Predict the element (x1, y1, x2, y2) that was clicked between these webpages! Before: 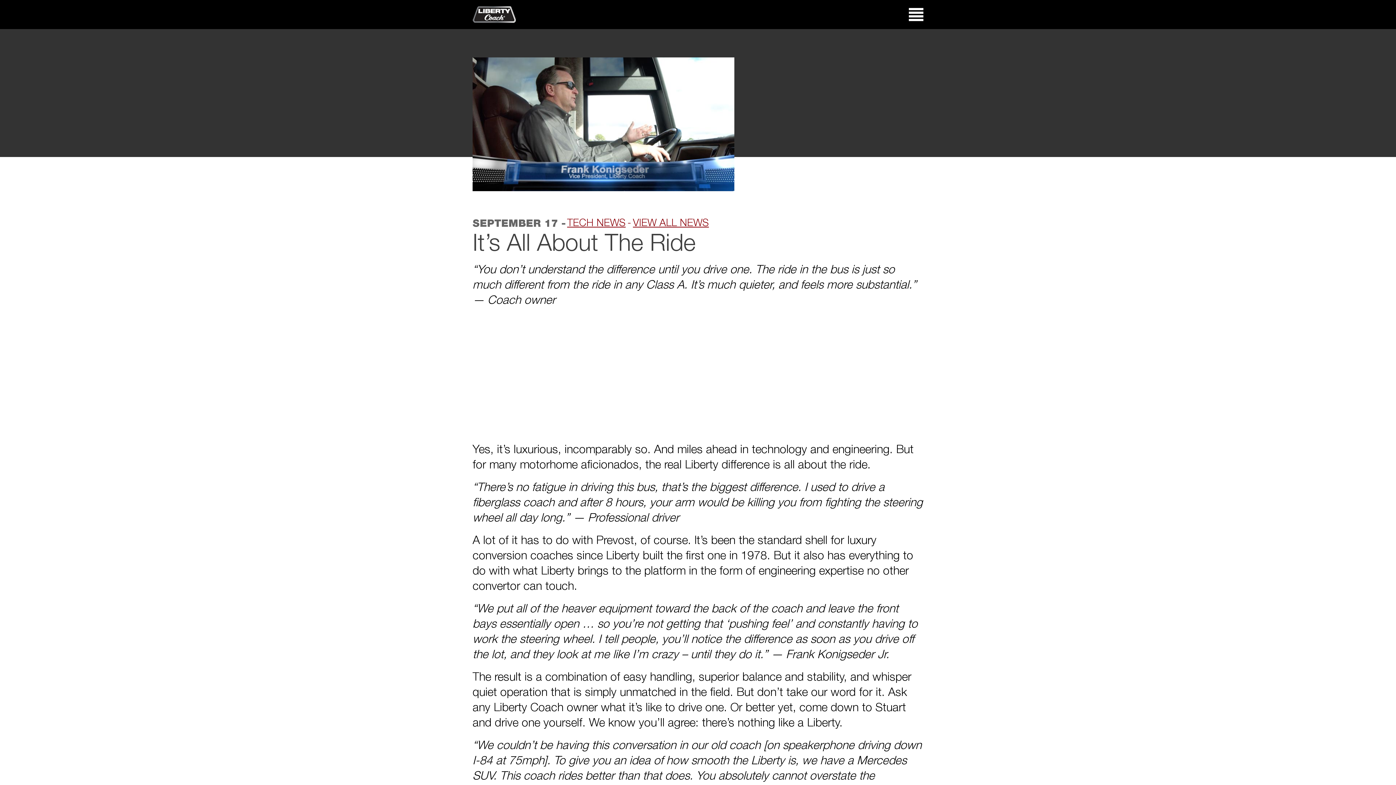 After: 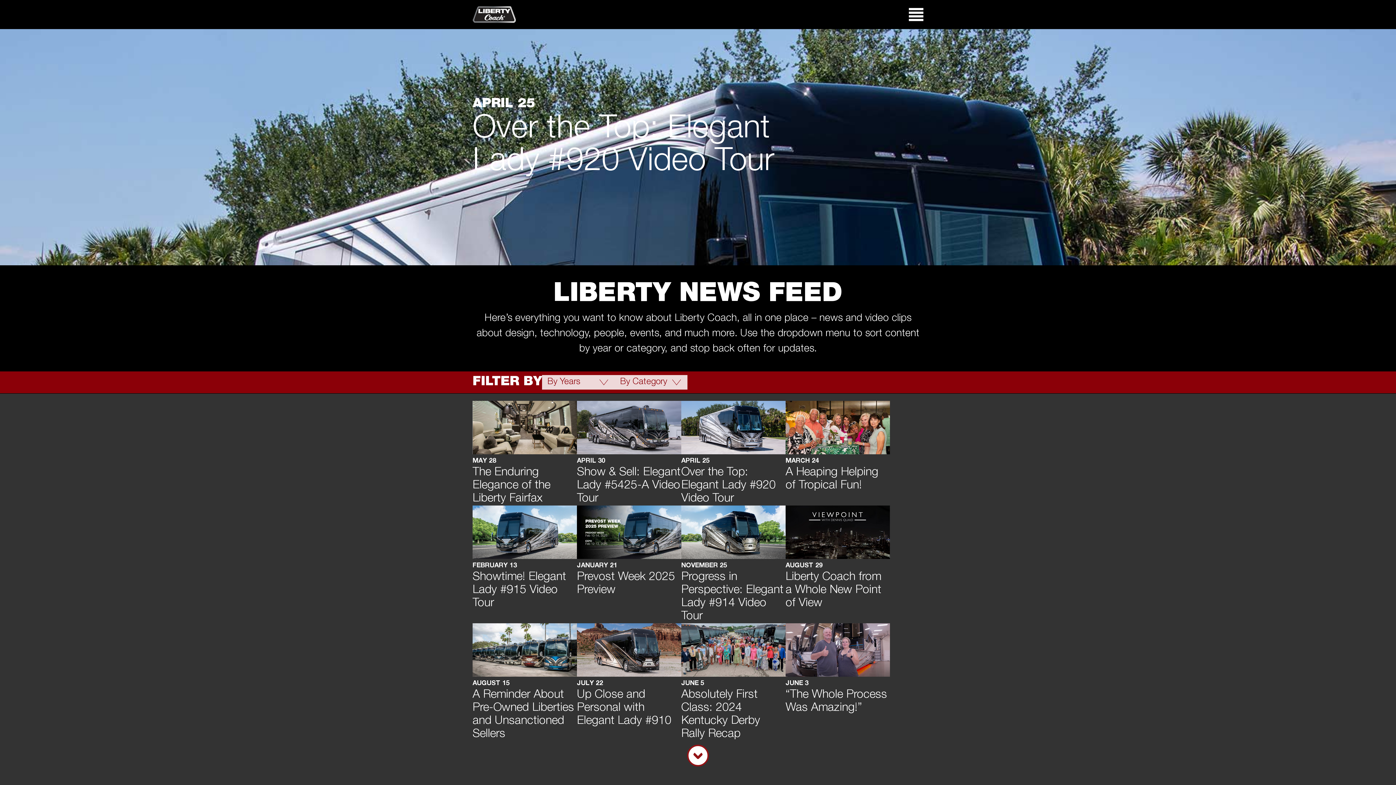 Action: bbox: (627, 216, 709, 231) label: VIEW ALL NEWS